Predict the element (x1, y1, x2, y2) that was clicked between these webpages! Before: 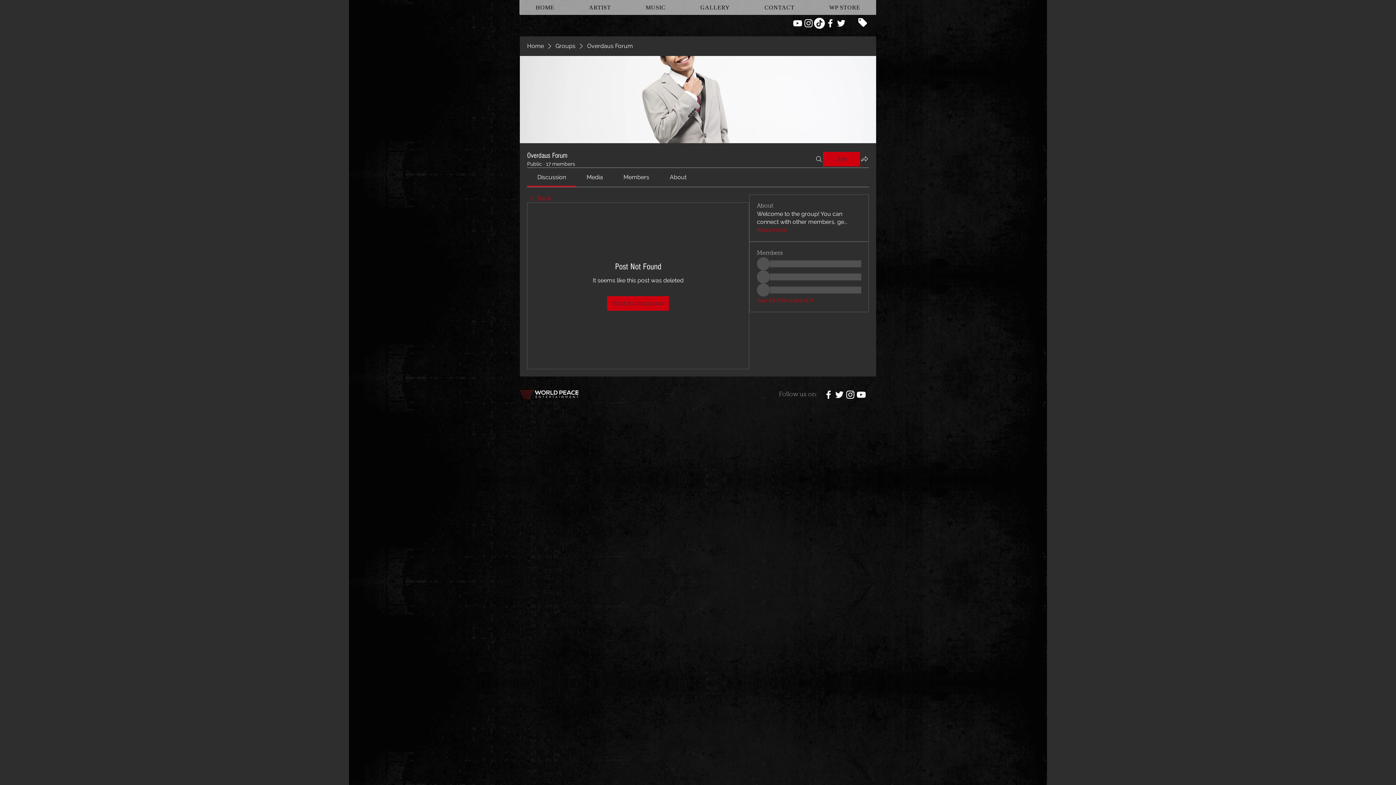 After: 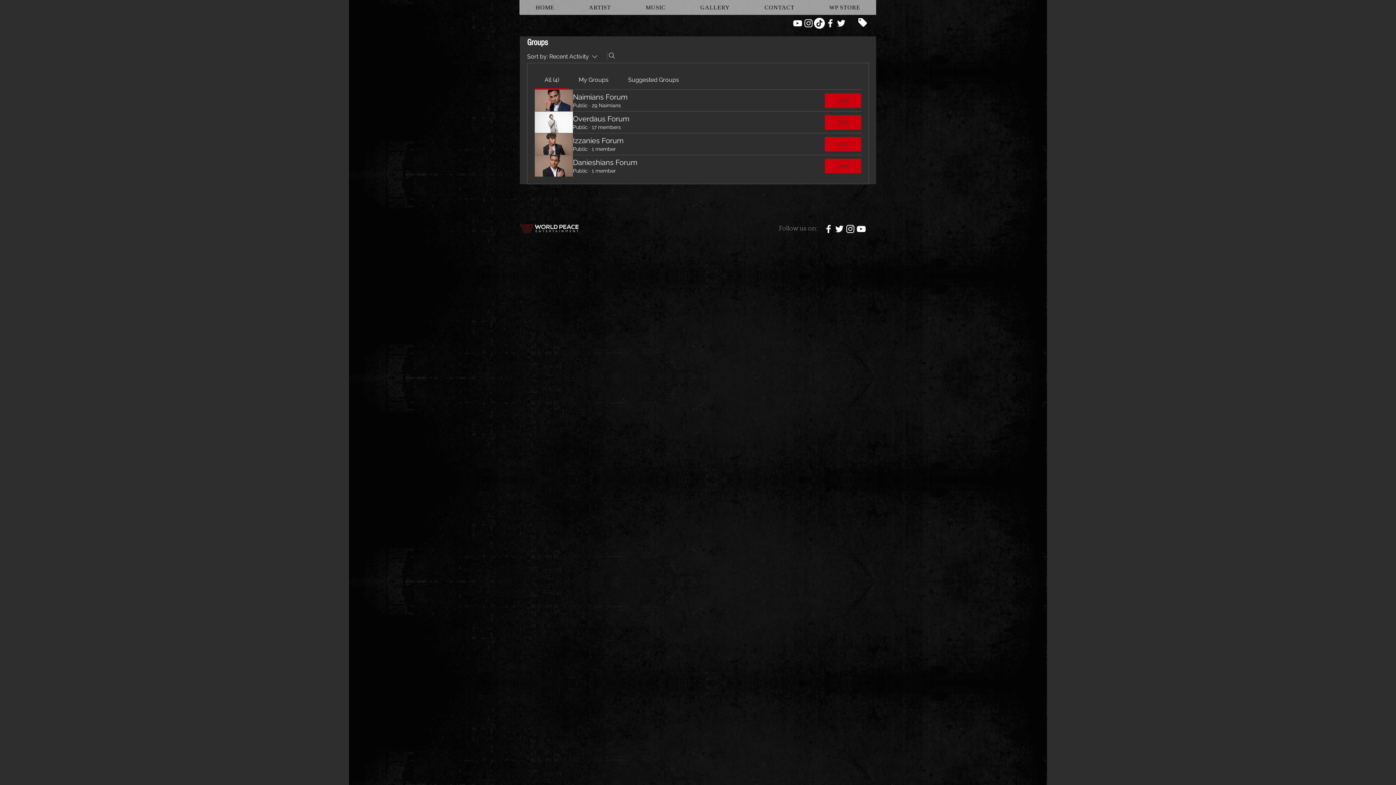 Action: bbox: (555, 42, 575, 50) label: Groups